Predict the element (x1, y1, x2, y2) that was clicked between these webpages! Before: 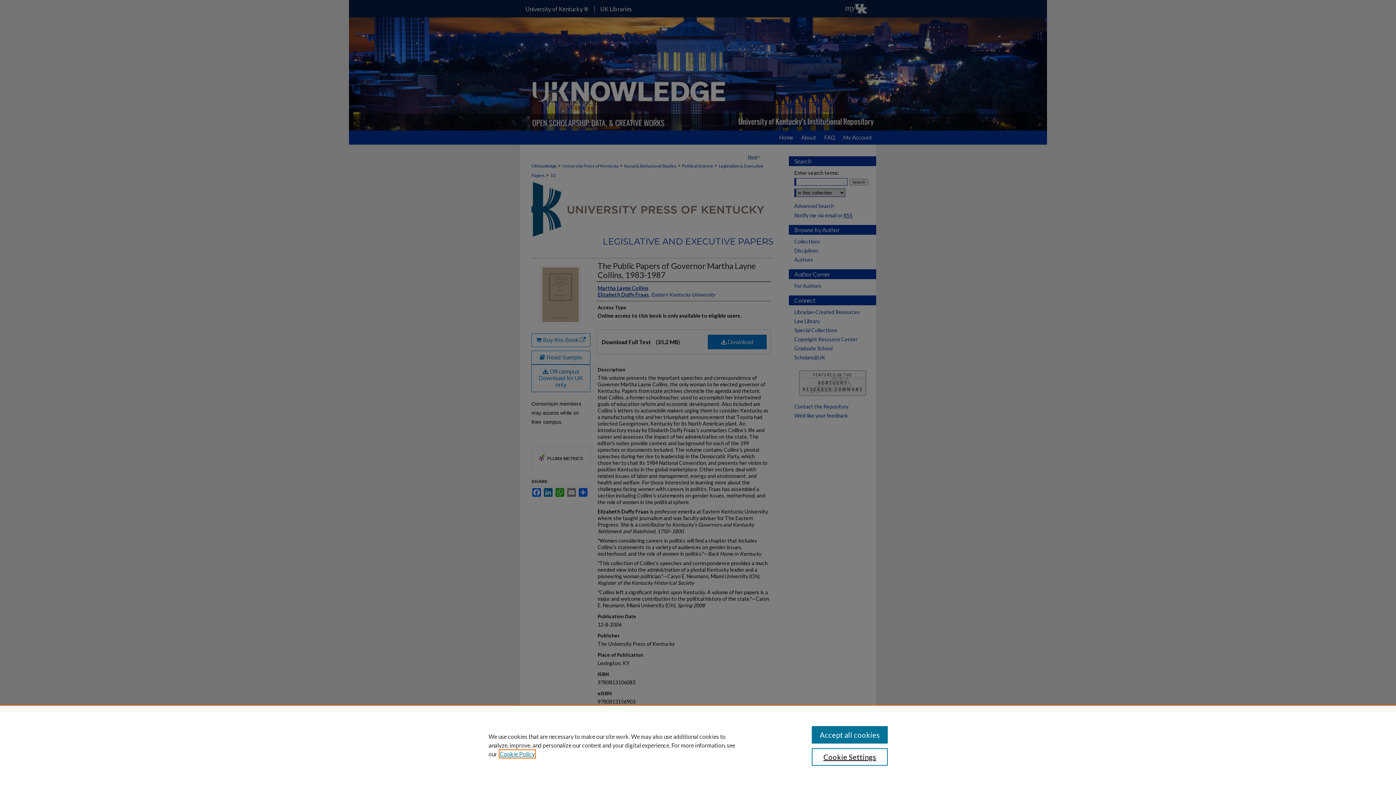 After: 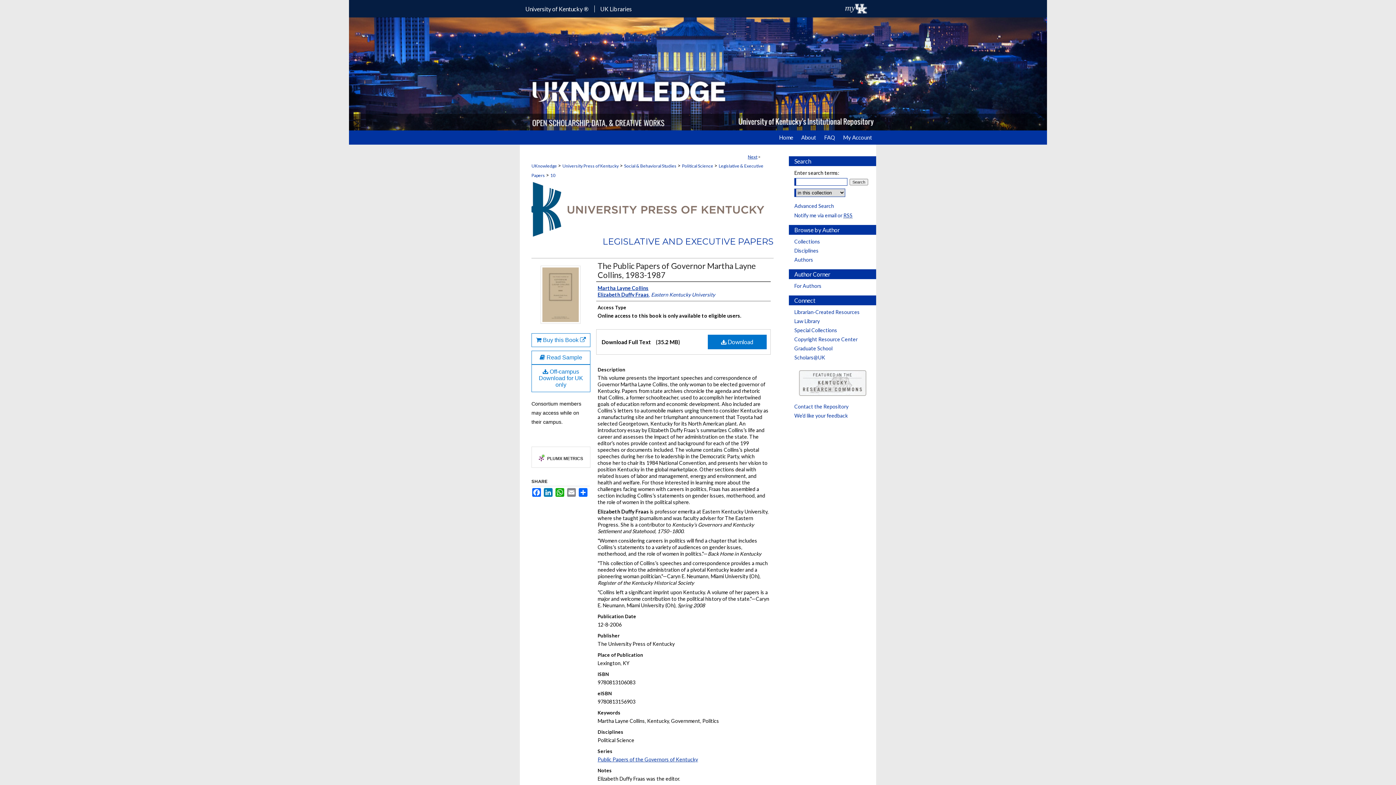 Action: bbox: (811, 726, 887, 744) label: Accept all cookies